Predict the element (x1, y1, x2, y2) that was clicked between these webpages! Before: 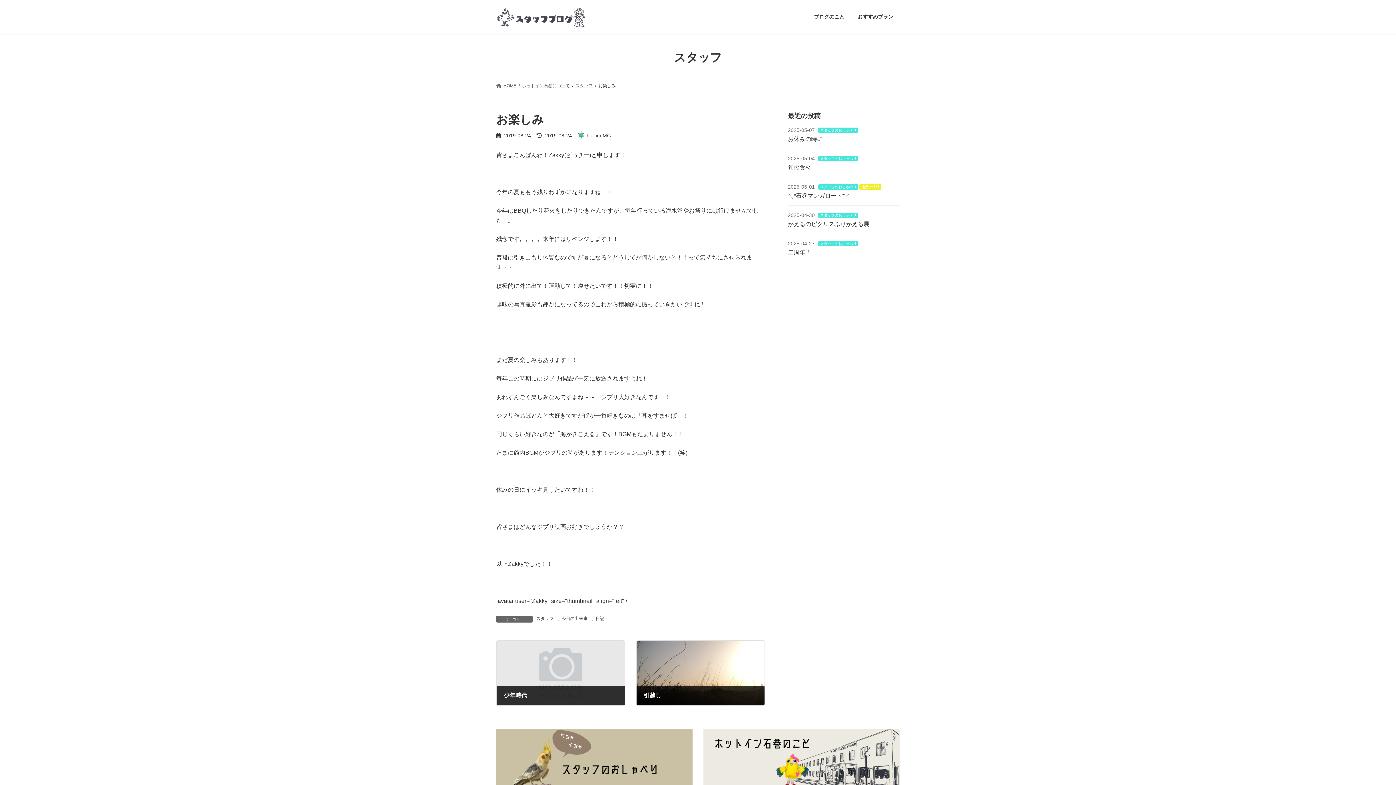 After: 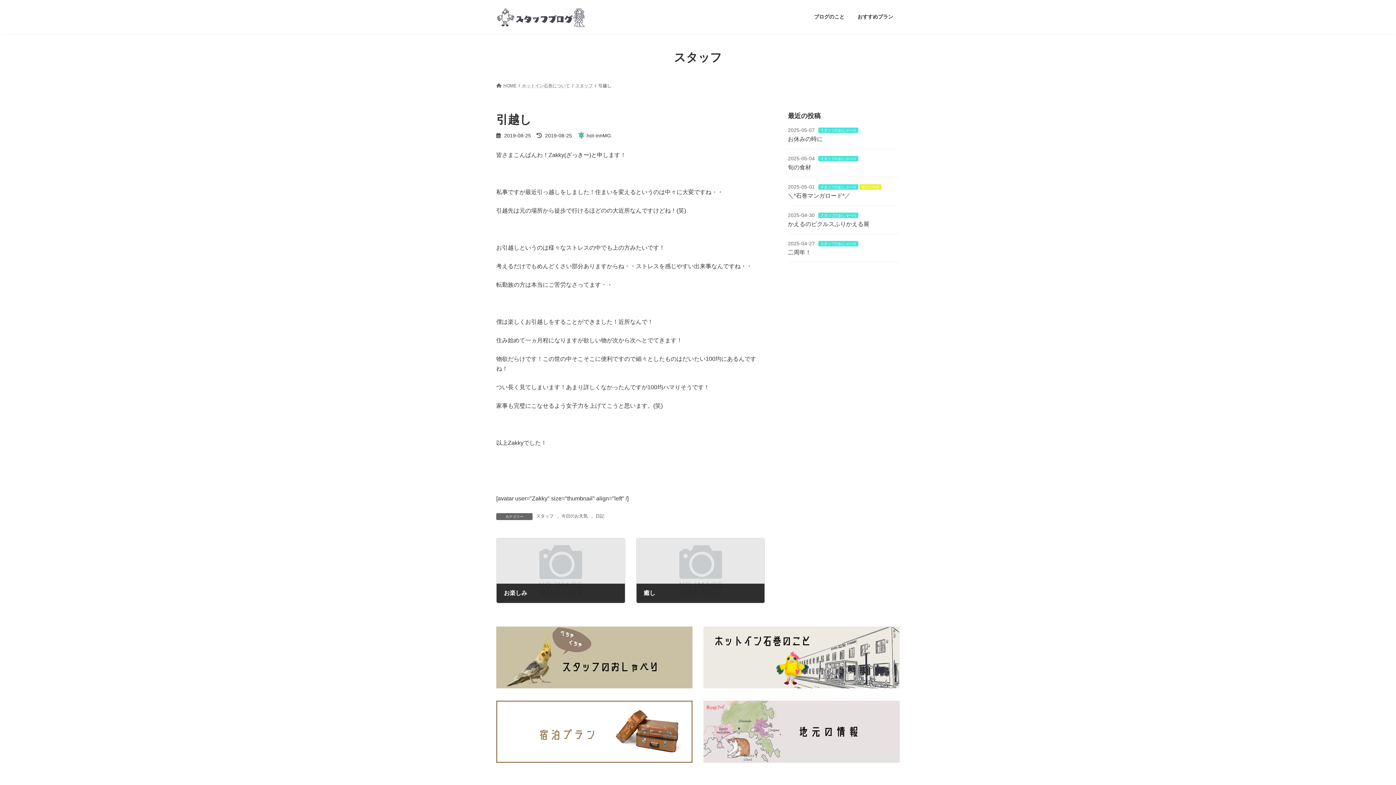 Action: label: 引越し
2019-08-25 bbox: (636, 641, 764, 705)